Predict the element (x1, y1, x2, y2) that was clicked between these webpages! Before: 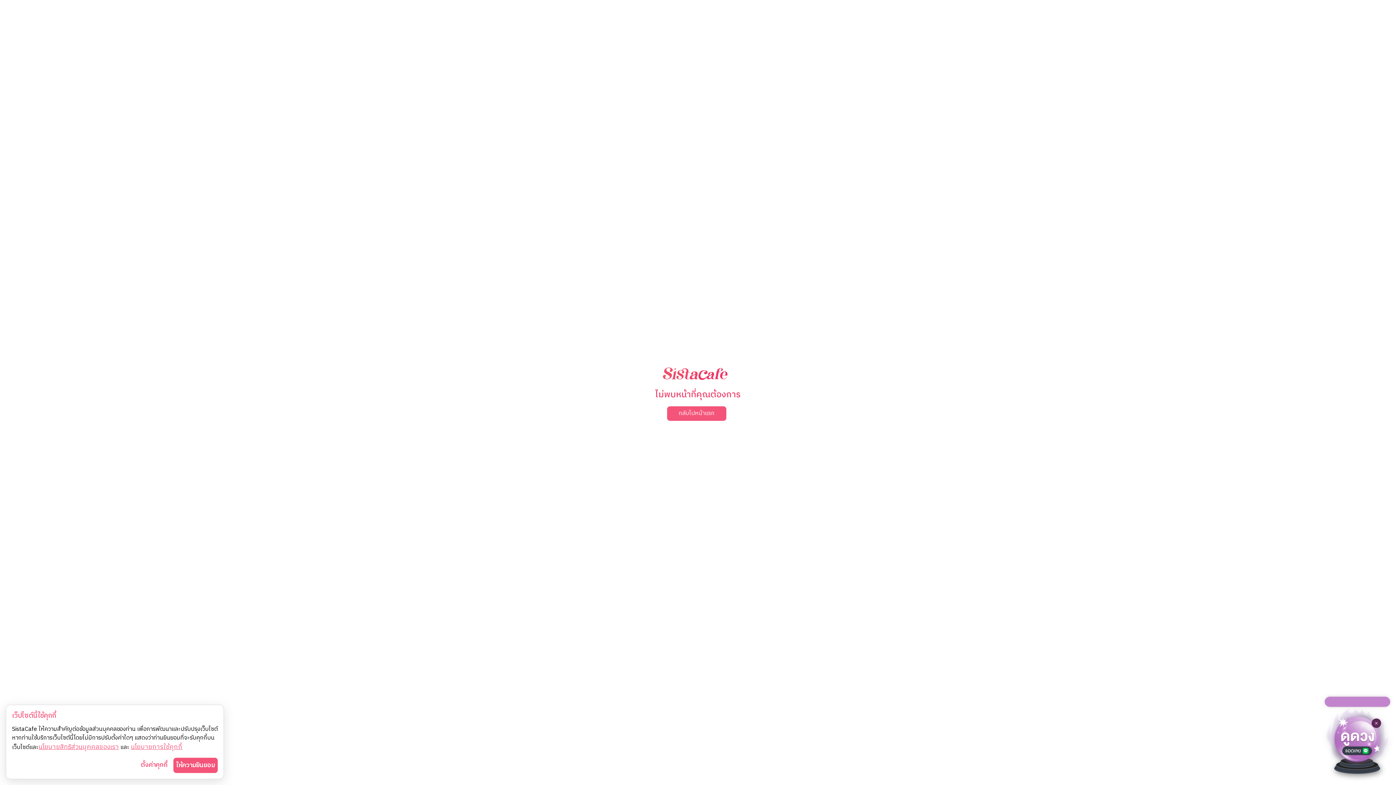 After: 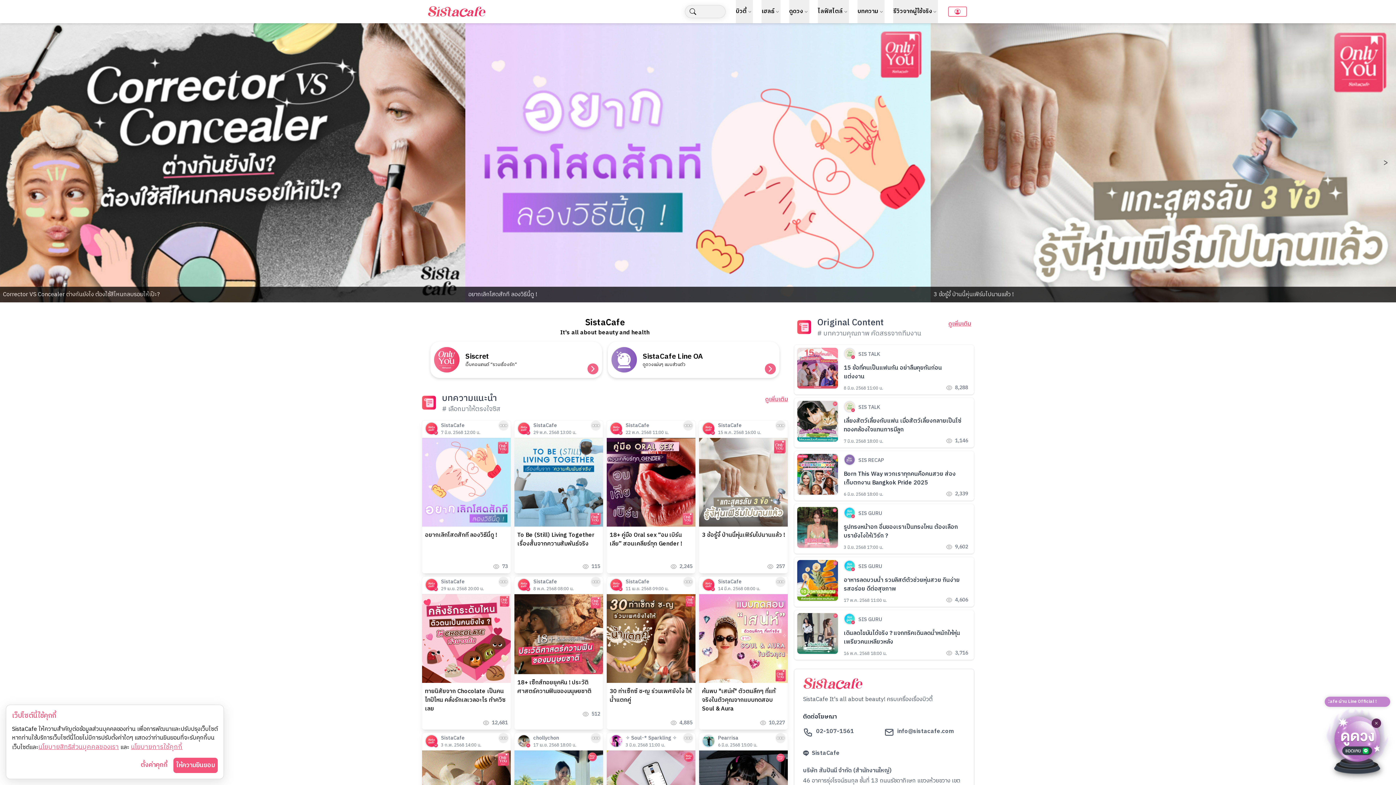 Action: bbox: (662, 361, 733, 386)